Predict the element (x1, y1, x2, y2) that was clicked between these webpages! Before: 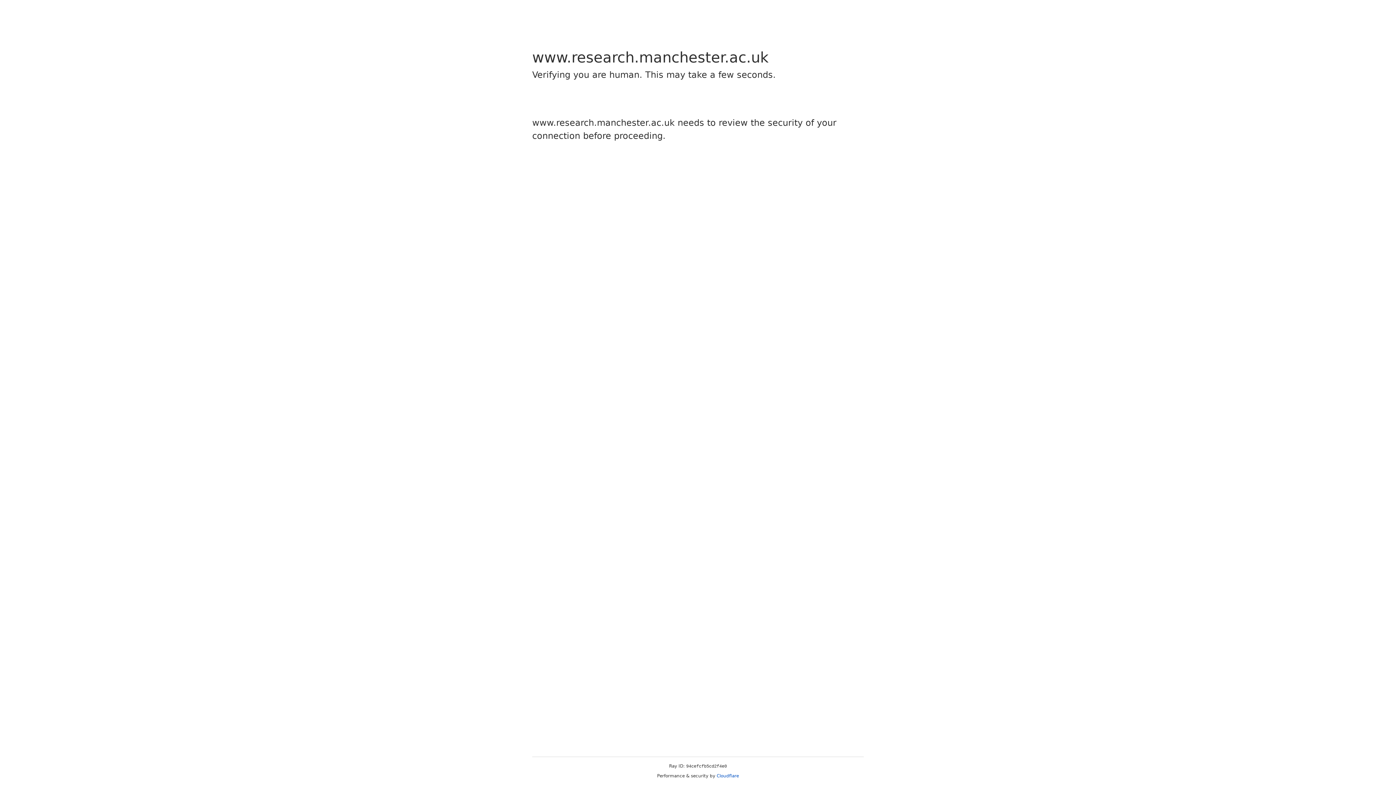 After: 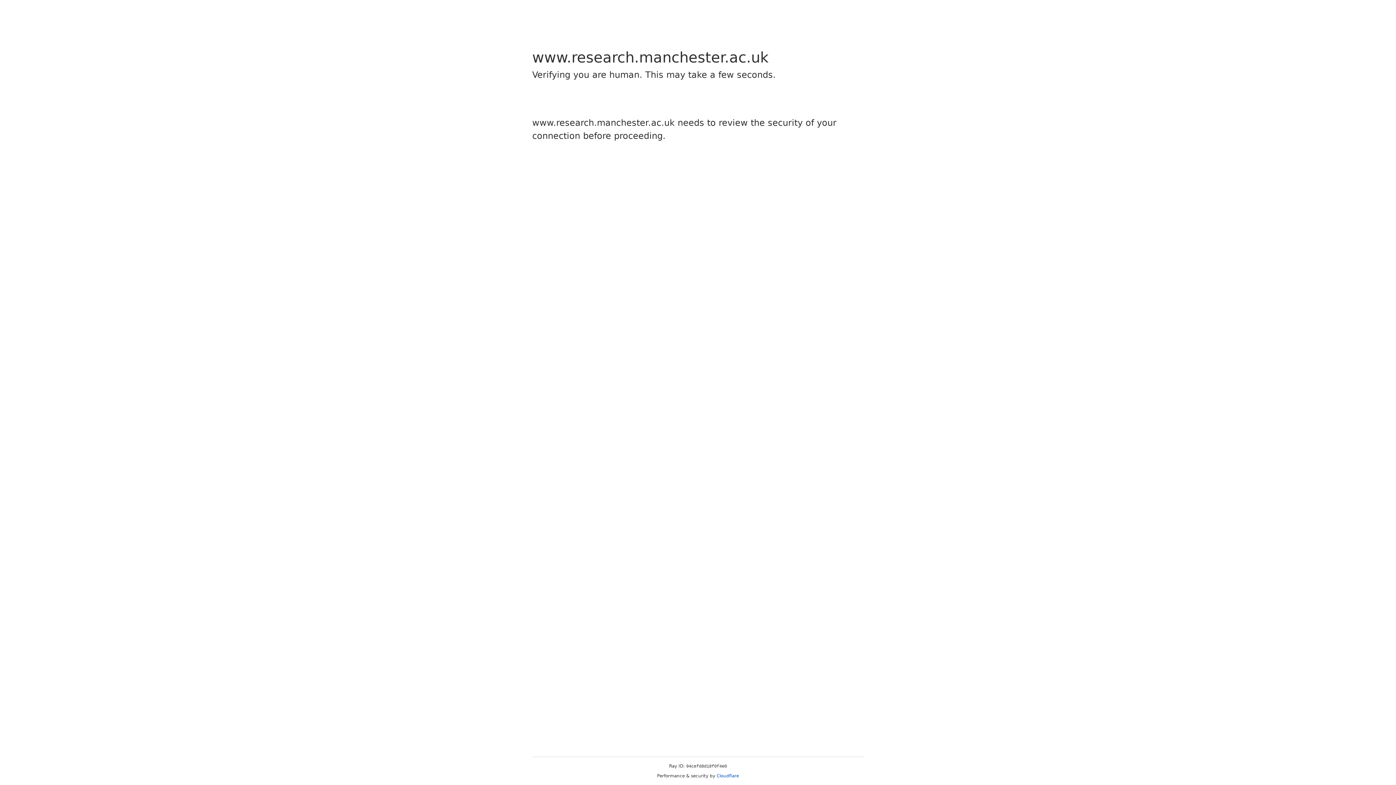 Action: label: Cloudflare bbox: (716, 773, 739, 778)